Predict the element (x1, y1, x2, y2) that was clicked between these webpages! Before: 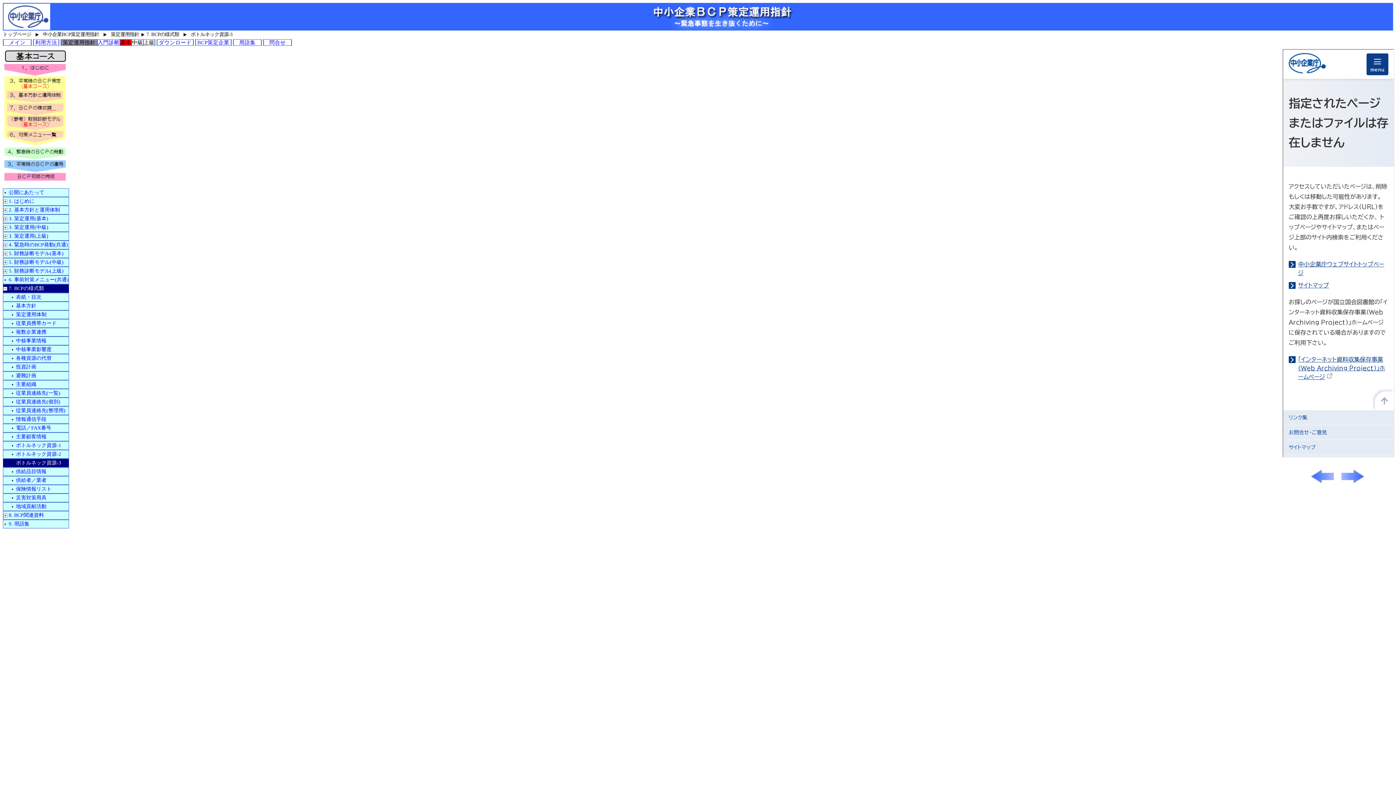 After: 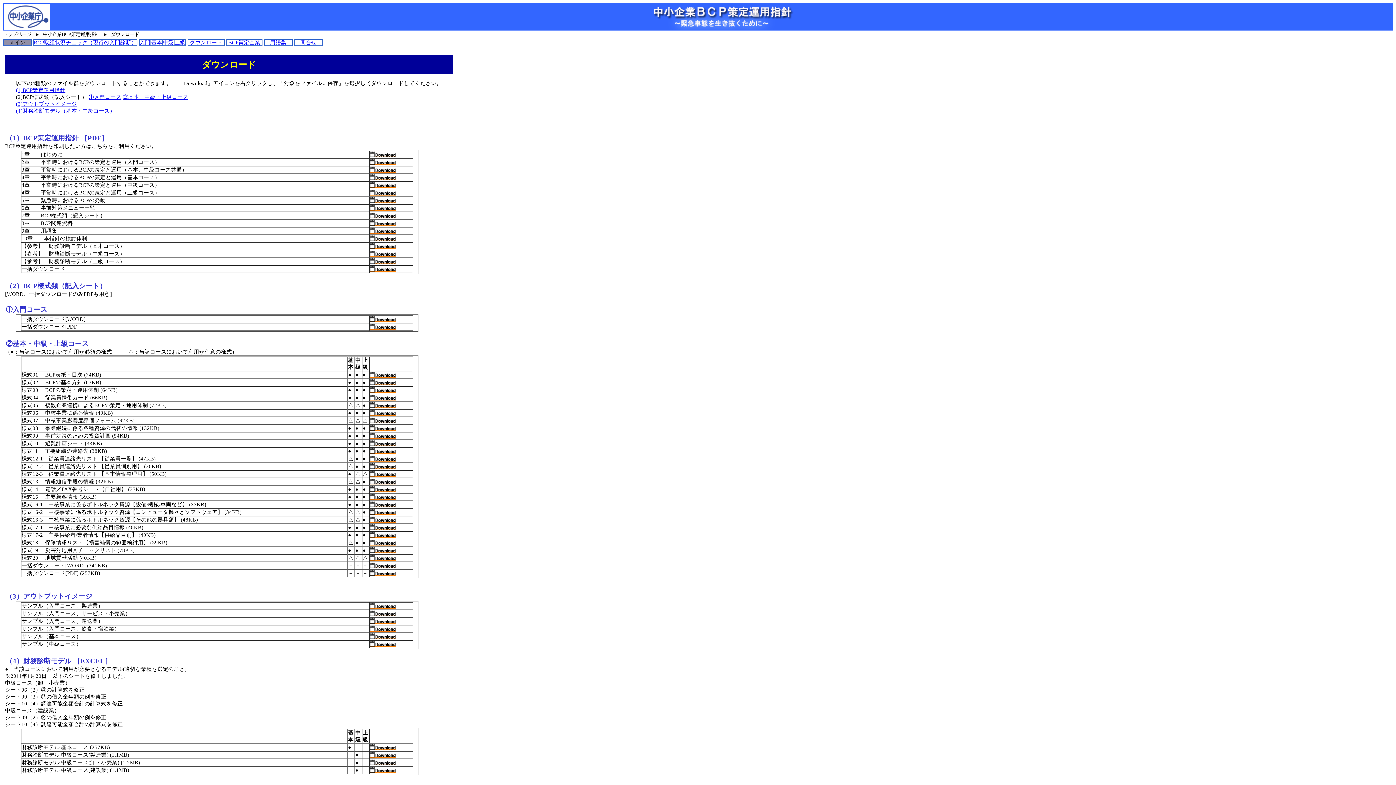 Action: label:  ダウンロード  bbox: (157, 39, 193, 45)